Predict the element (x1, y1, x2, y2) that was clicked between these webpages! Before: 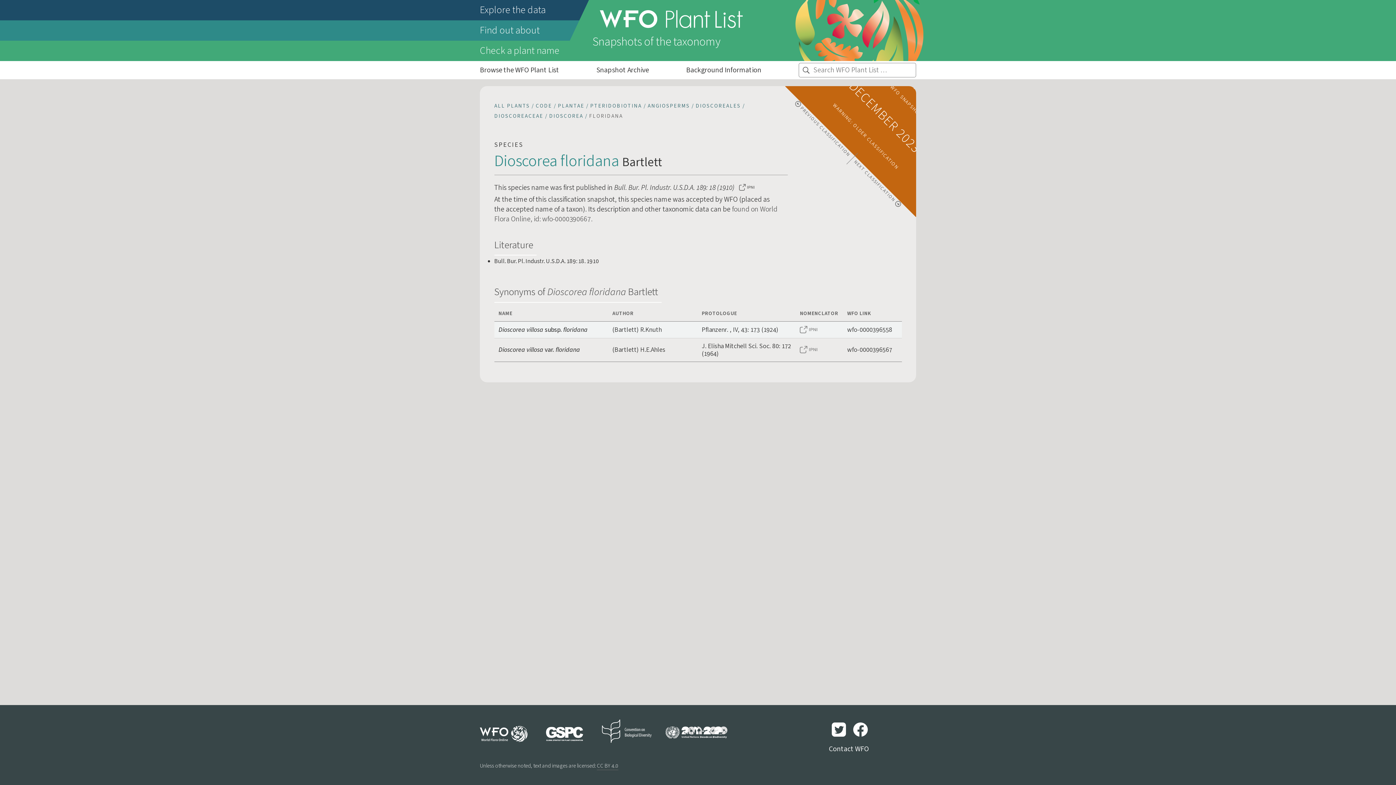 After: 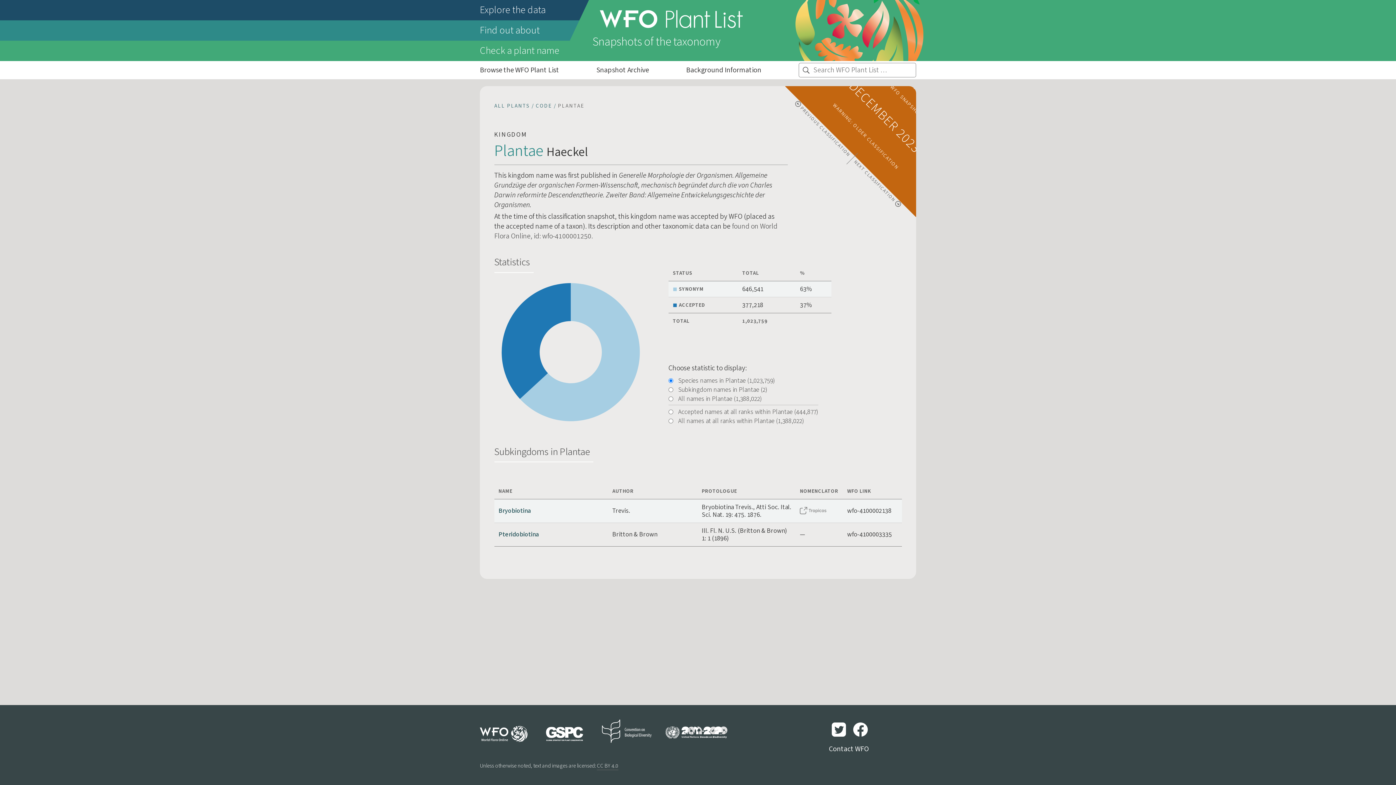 Action: bbox: (558, 101, 588, 110) label: PLANTAE /